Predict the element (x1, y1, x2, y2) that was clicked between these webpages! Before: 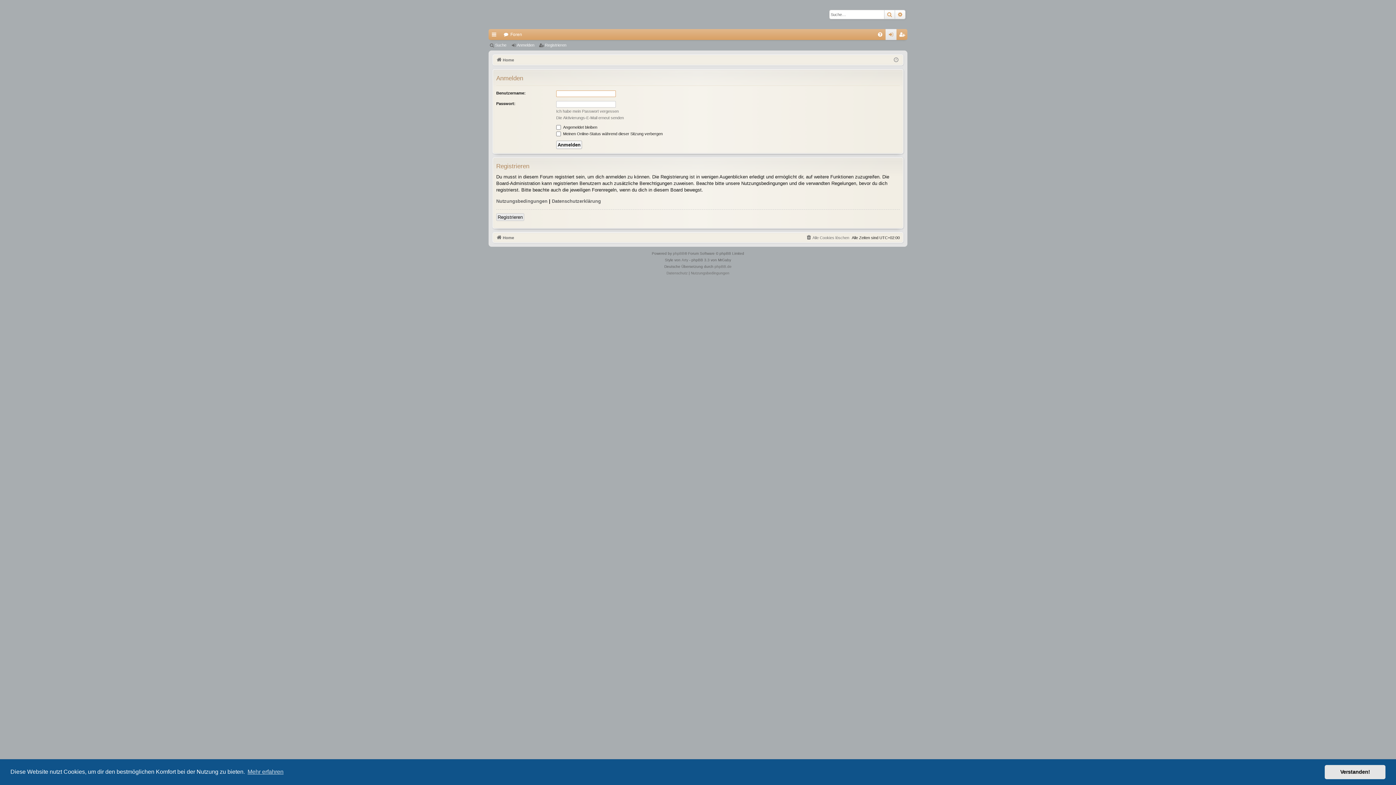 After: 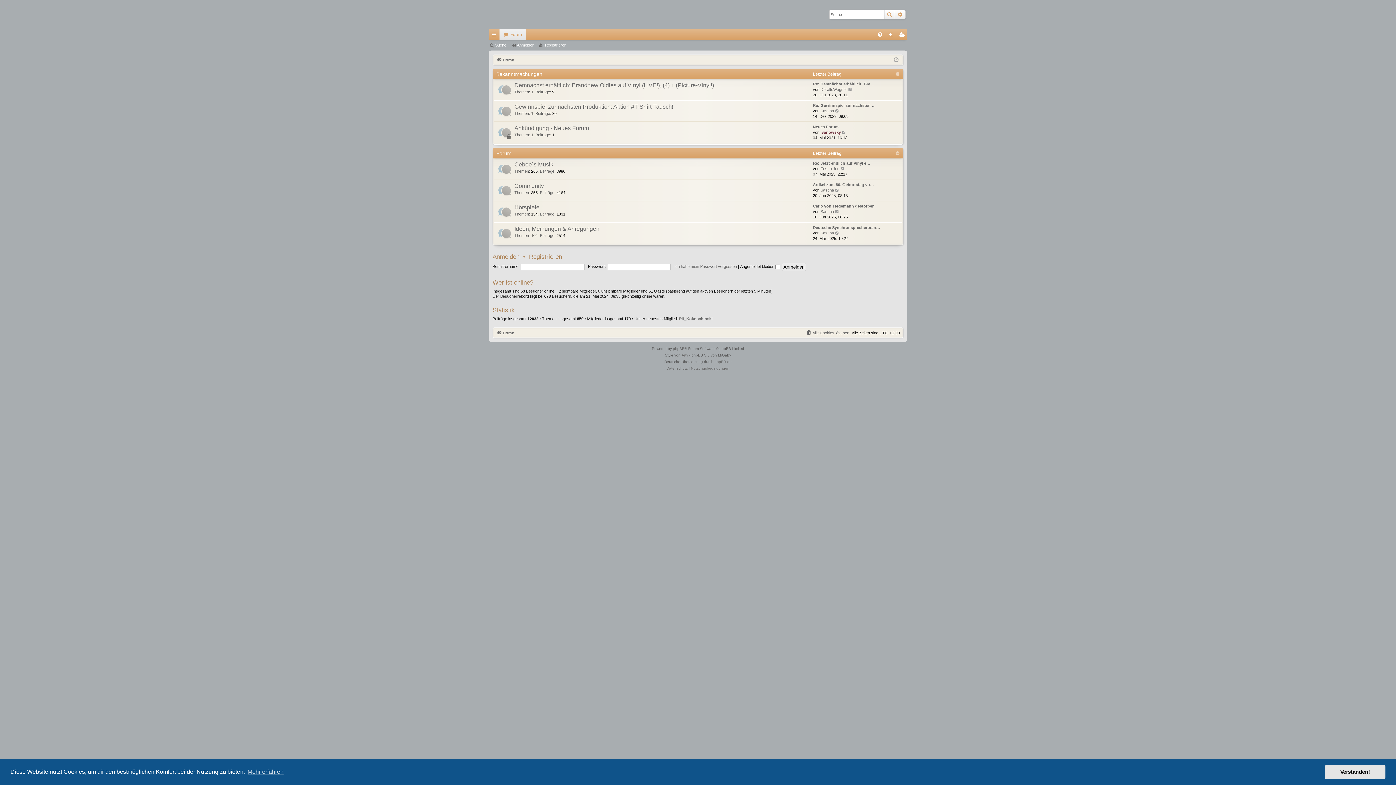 Action: label: Home bbox: (496, 56, 514, 64)